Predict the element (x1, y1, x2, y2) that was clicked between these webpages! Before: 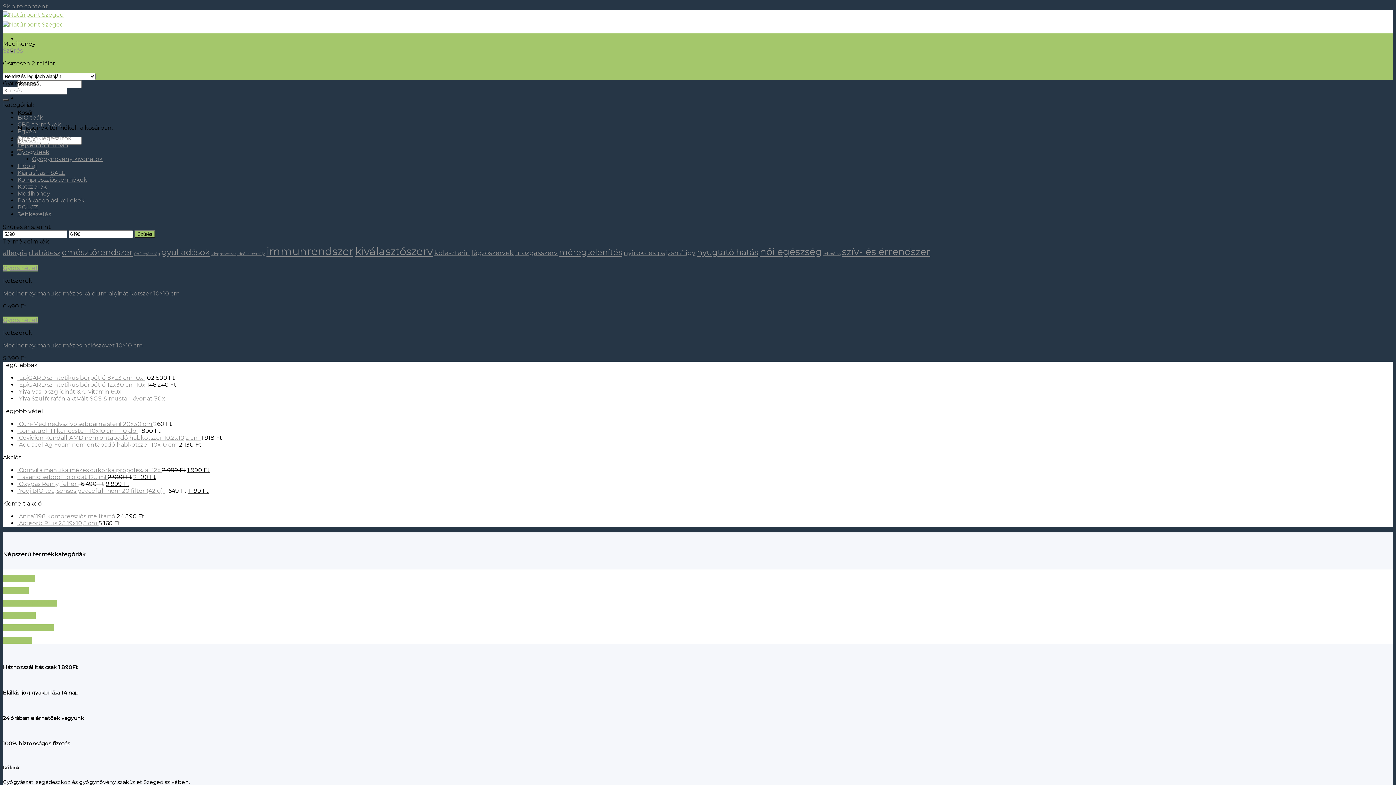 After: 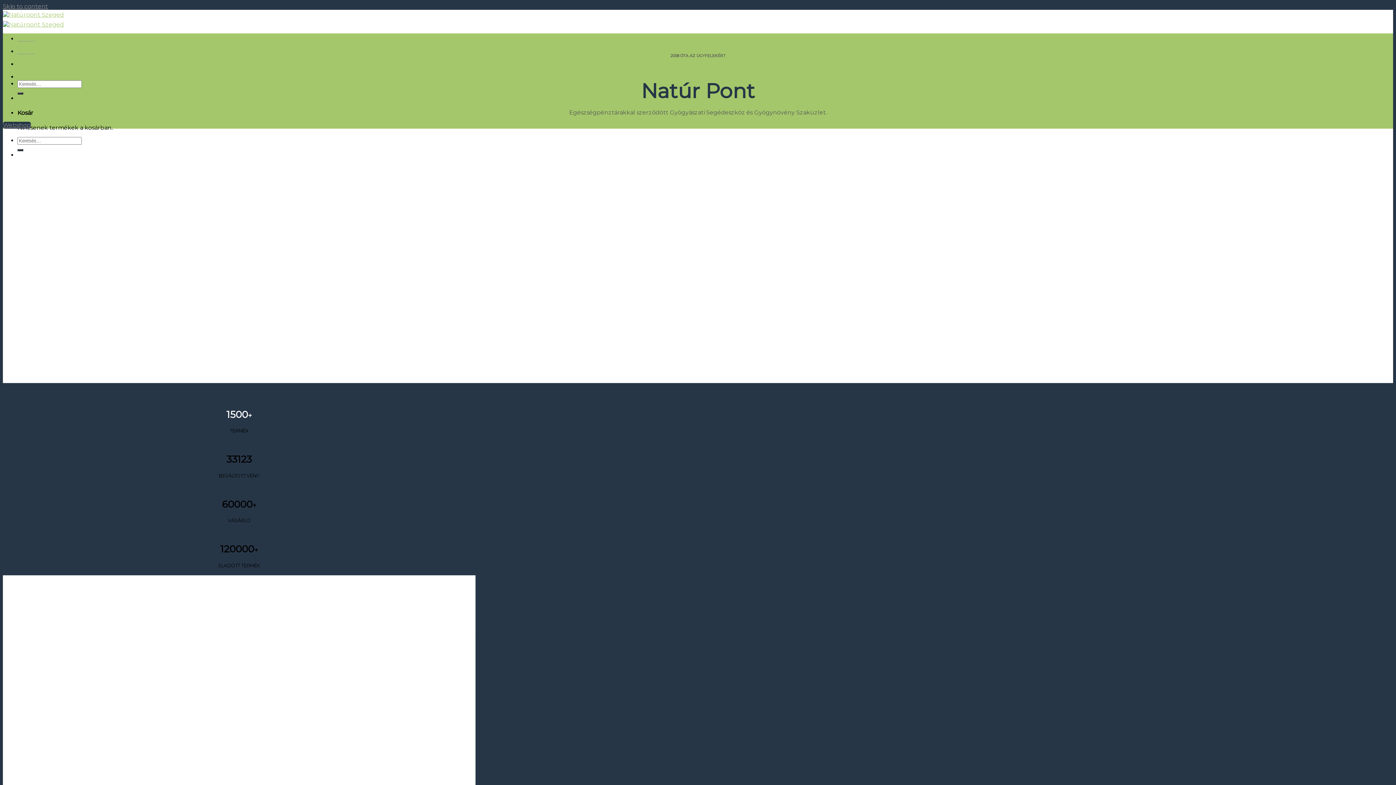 Action: bbox: (2, 98, 8, 101)